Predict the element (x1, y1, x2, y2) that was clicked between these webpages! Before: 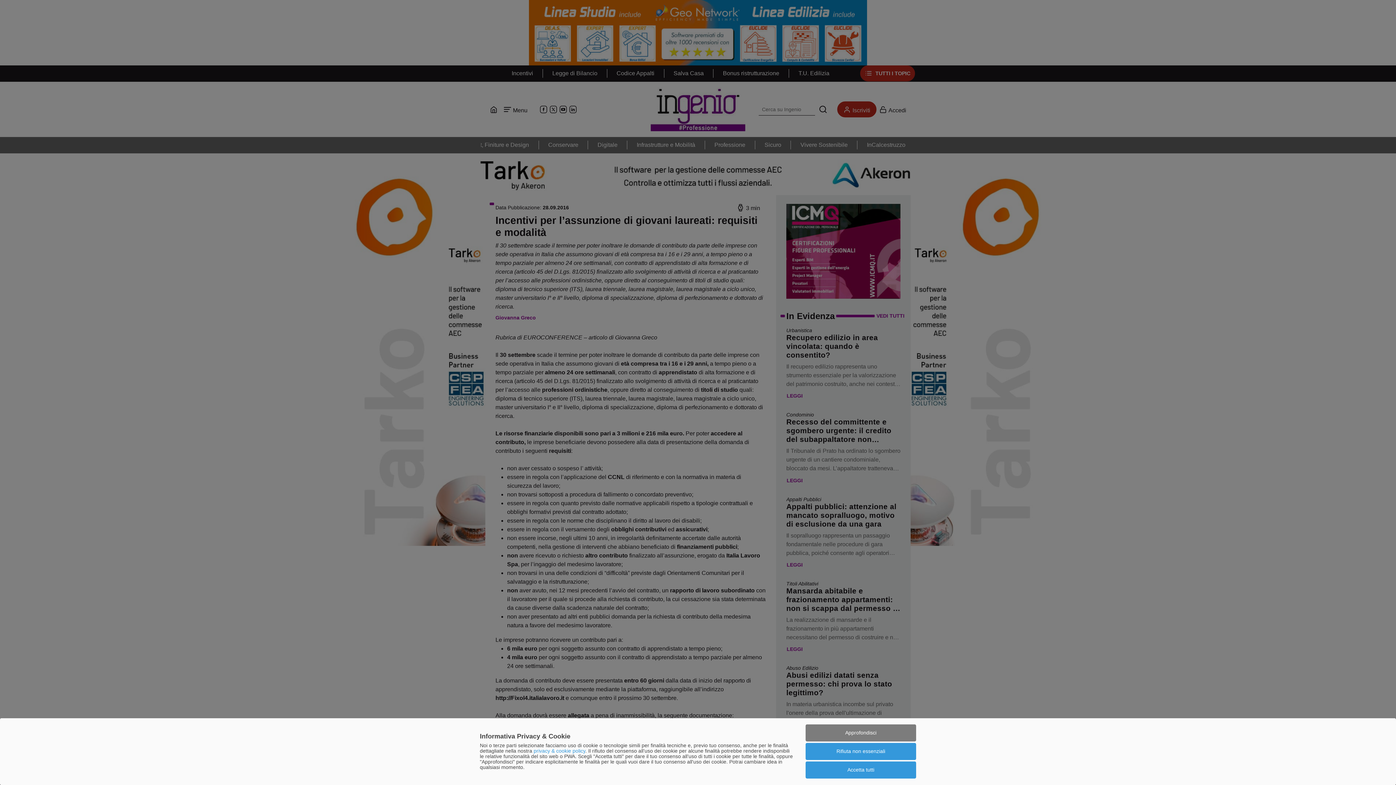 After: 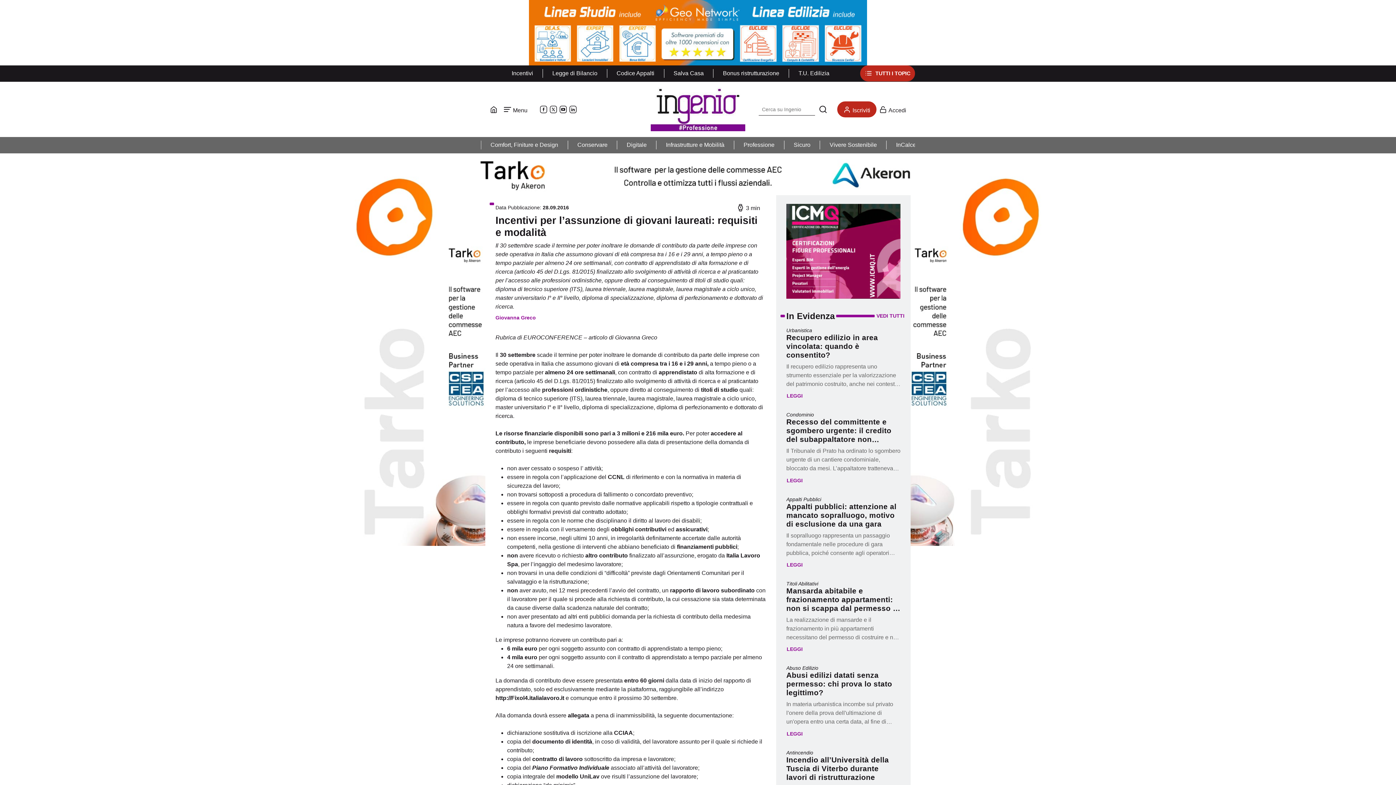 Action: bbox: (805, 743, 916, 760) label: Rifiuta non essenziali